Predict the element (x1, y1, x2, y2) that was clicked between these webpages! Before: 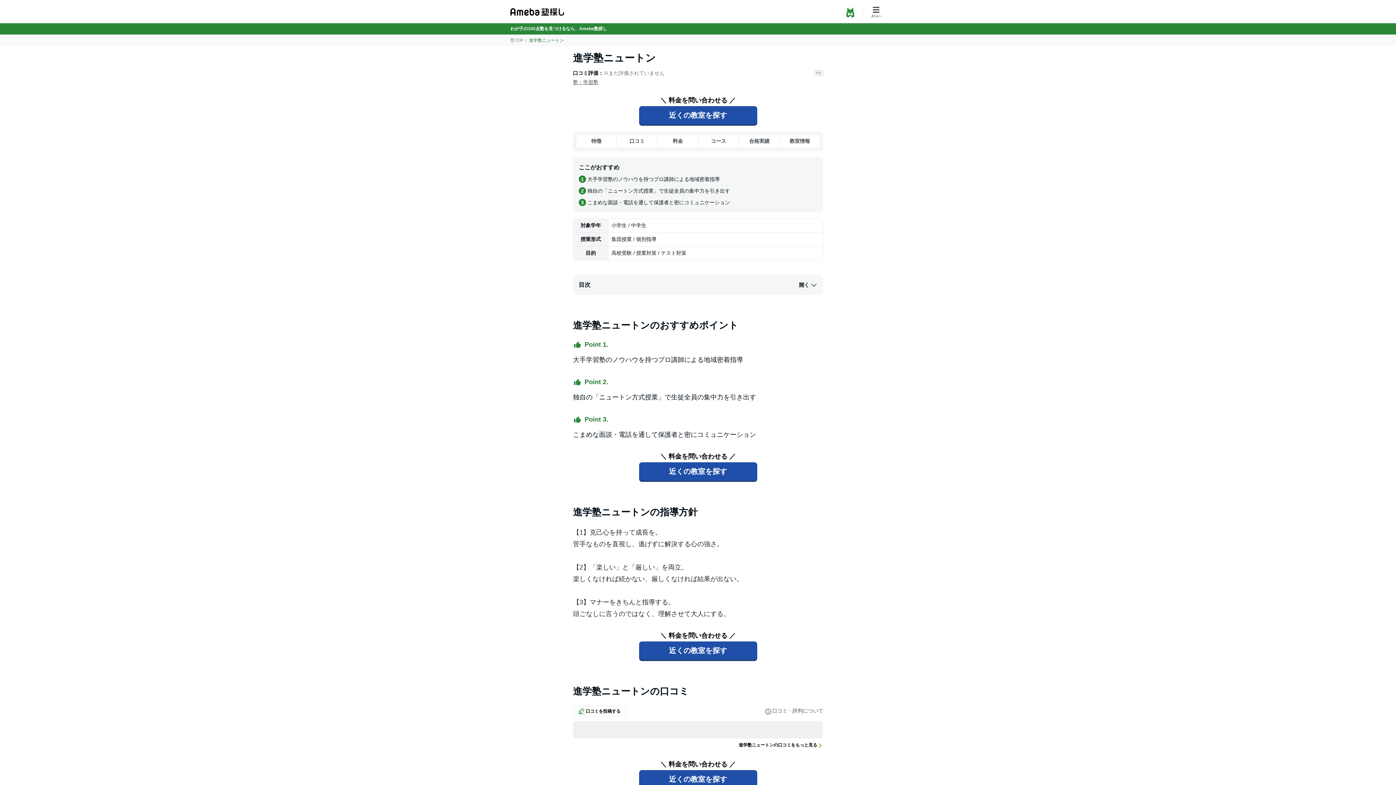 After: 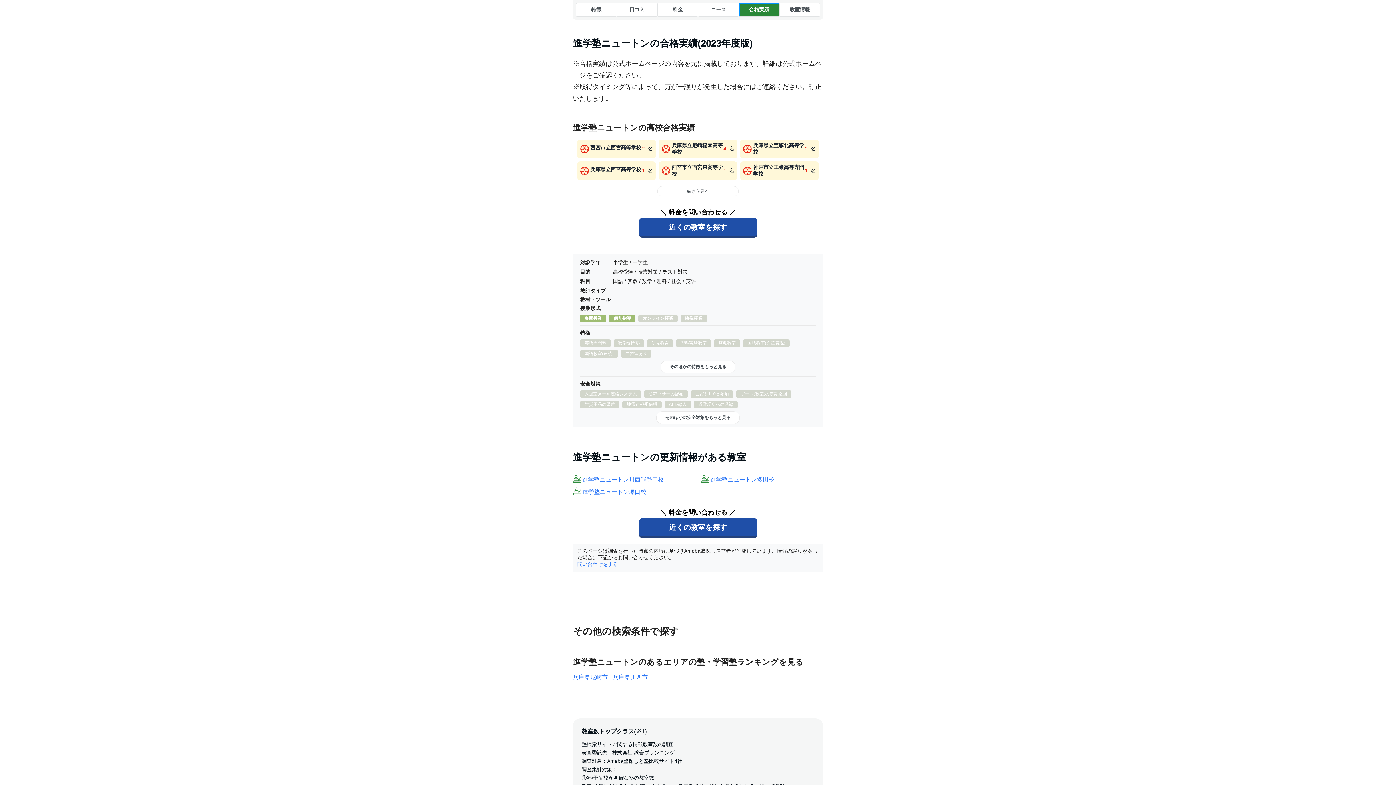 Action: bbox: (739, 134, 779, 148) label: 合格実績